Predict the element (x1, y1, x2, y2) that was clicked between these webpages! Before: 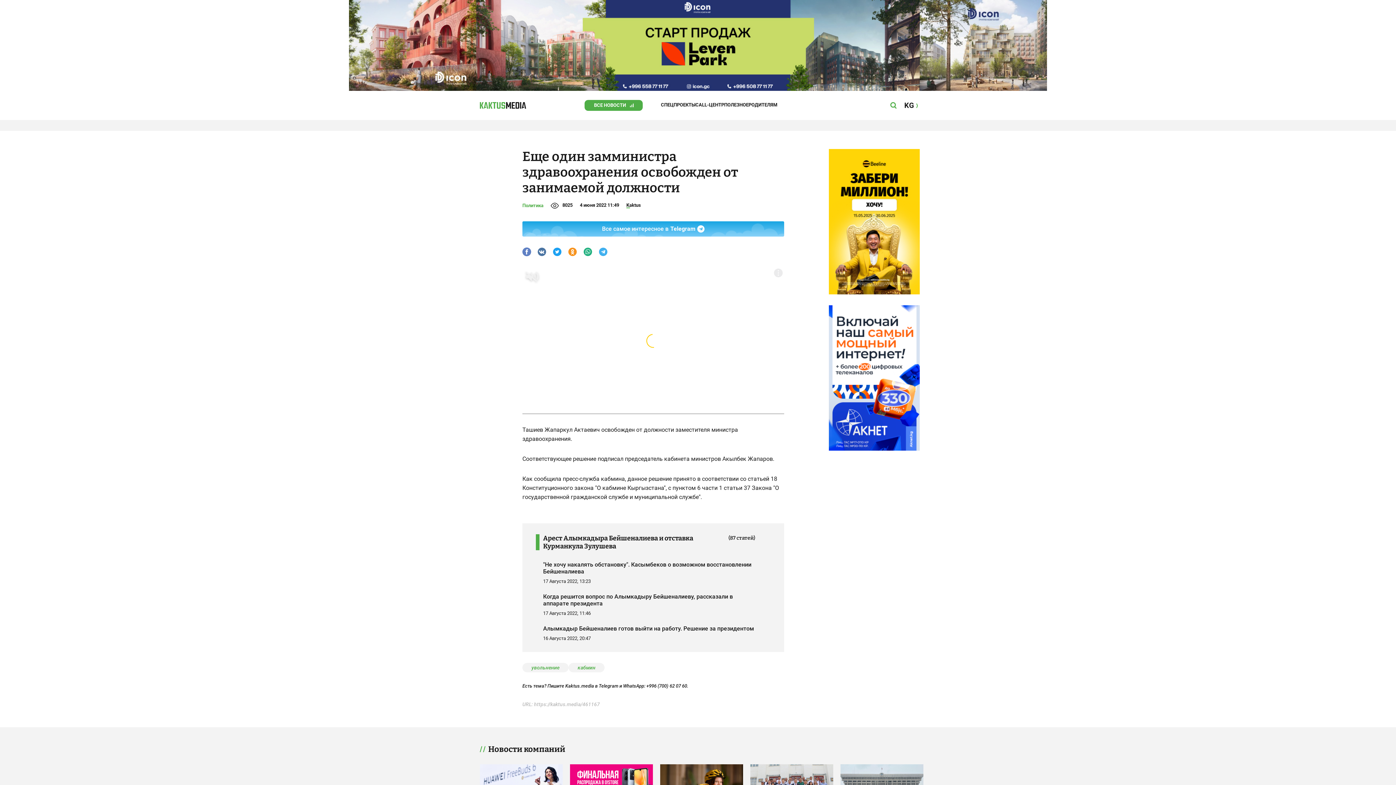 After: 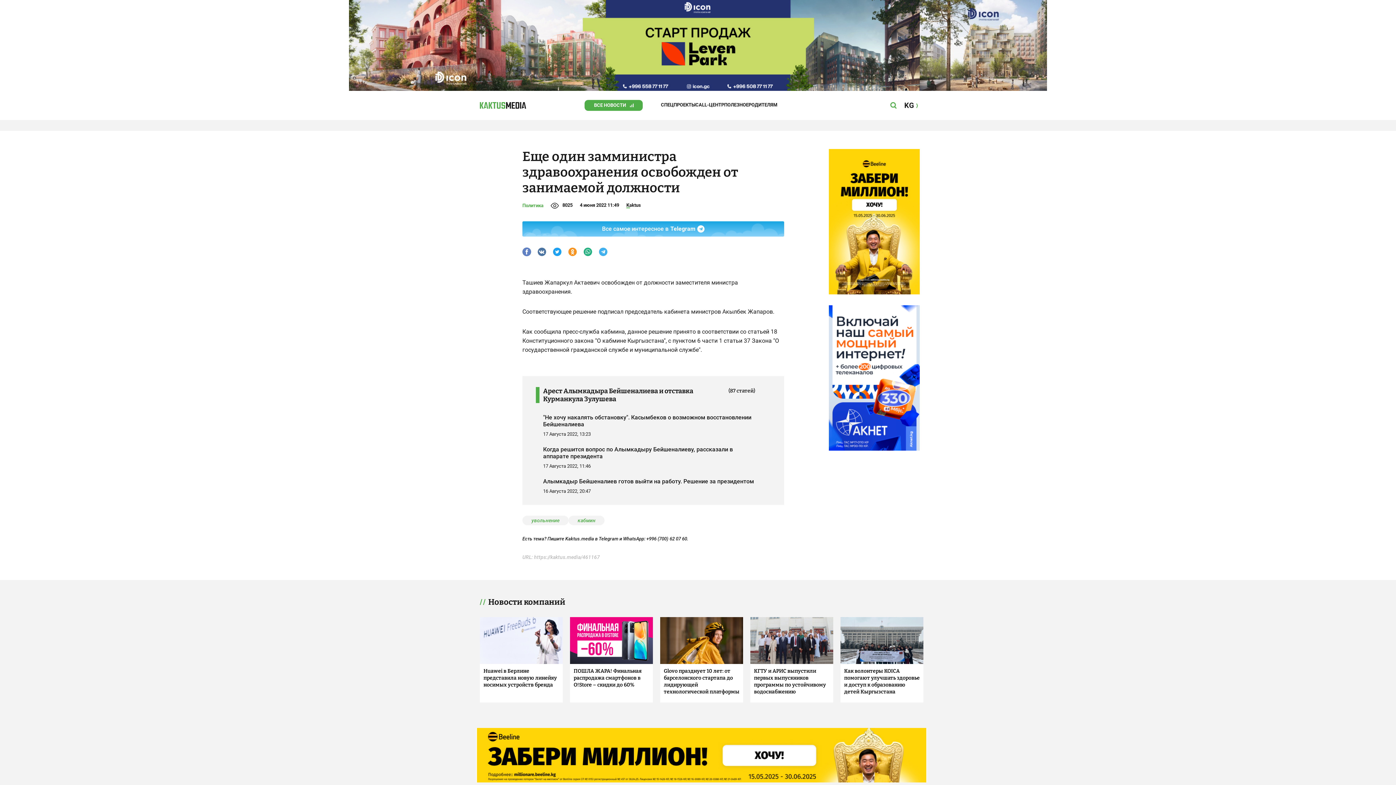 Action: bbox: (829, 305, 920, 450)